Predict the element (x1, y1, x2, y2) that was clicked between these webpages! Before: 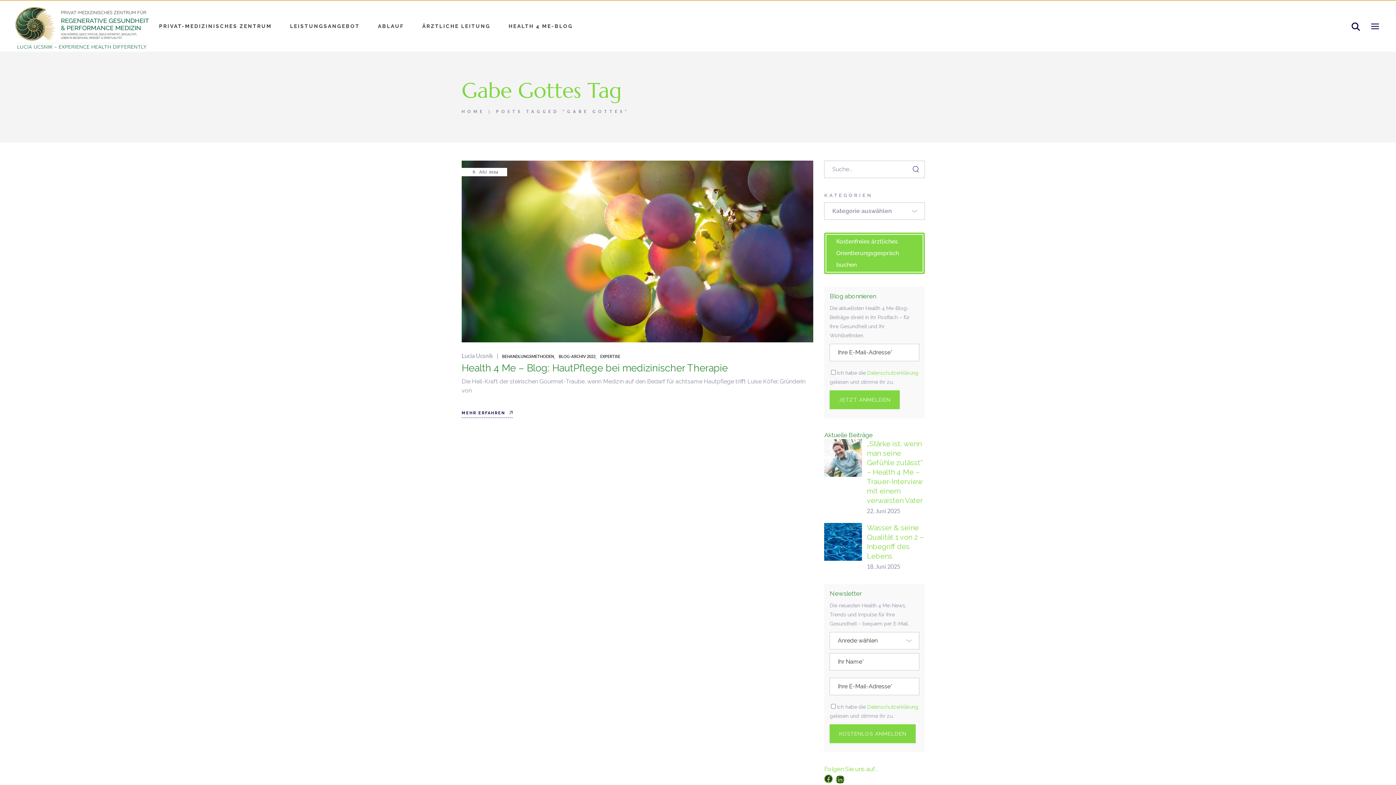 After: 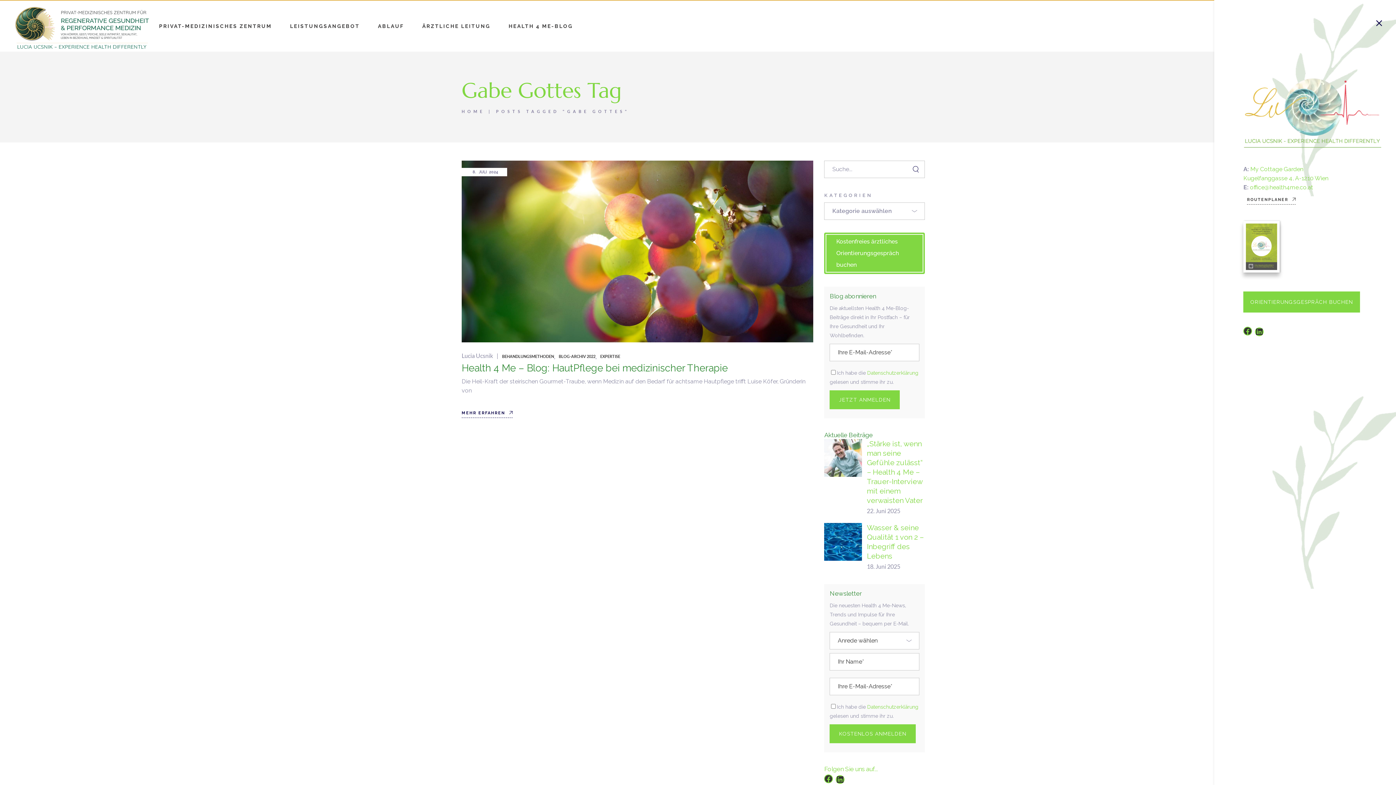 Action: bbox: (1369, 18, 1381, 34)